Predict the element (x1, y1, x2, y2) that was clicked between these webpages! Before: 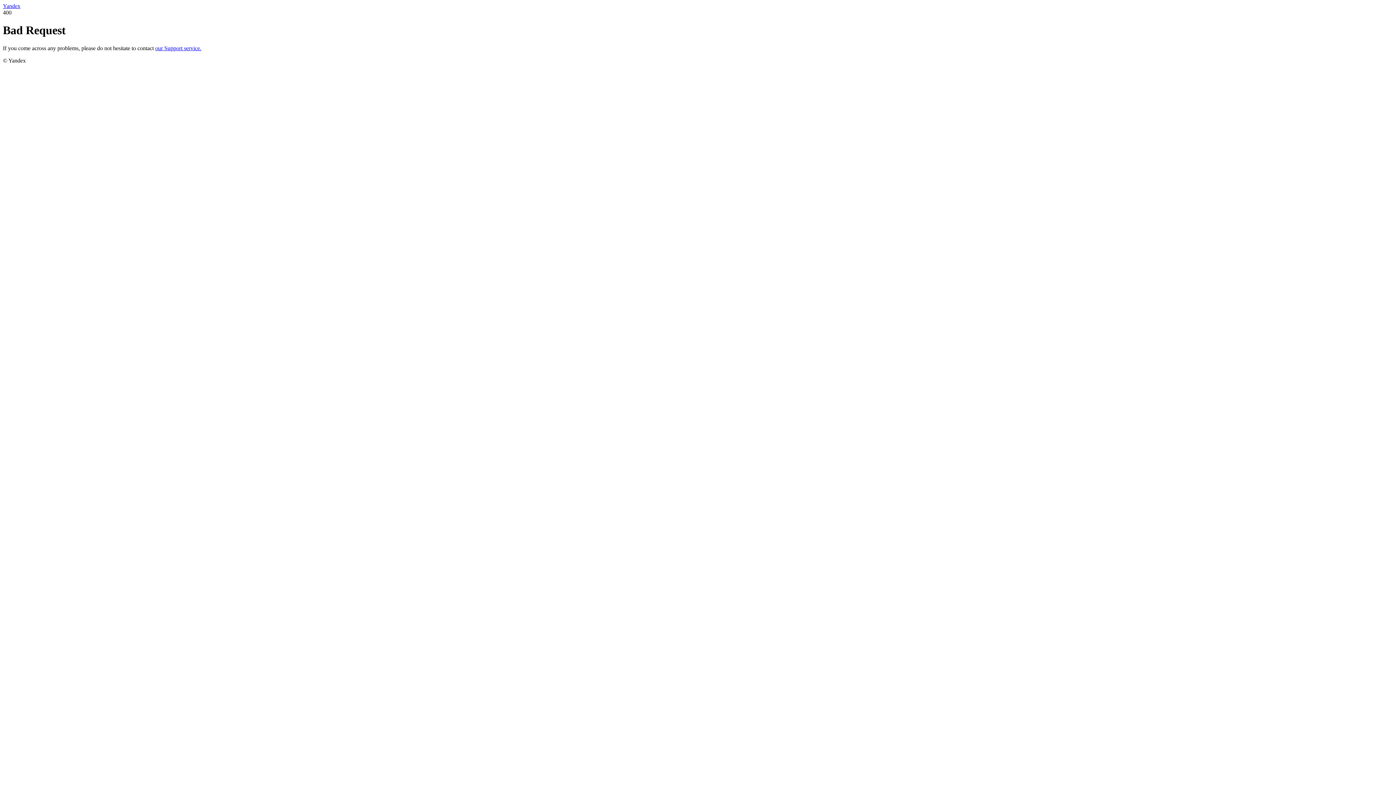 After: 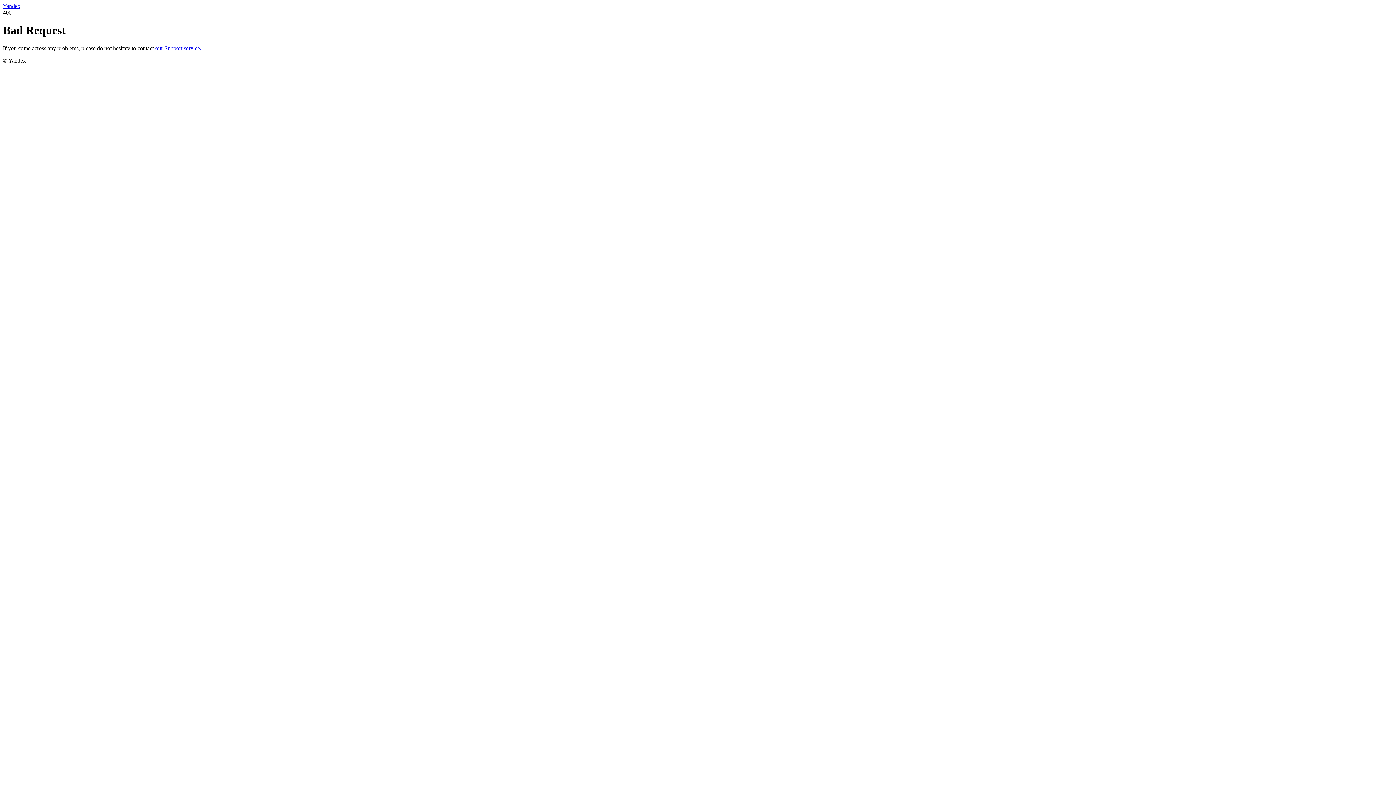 Action: bbox: (2, 2, 20, 9) label: Yandex